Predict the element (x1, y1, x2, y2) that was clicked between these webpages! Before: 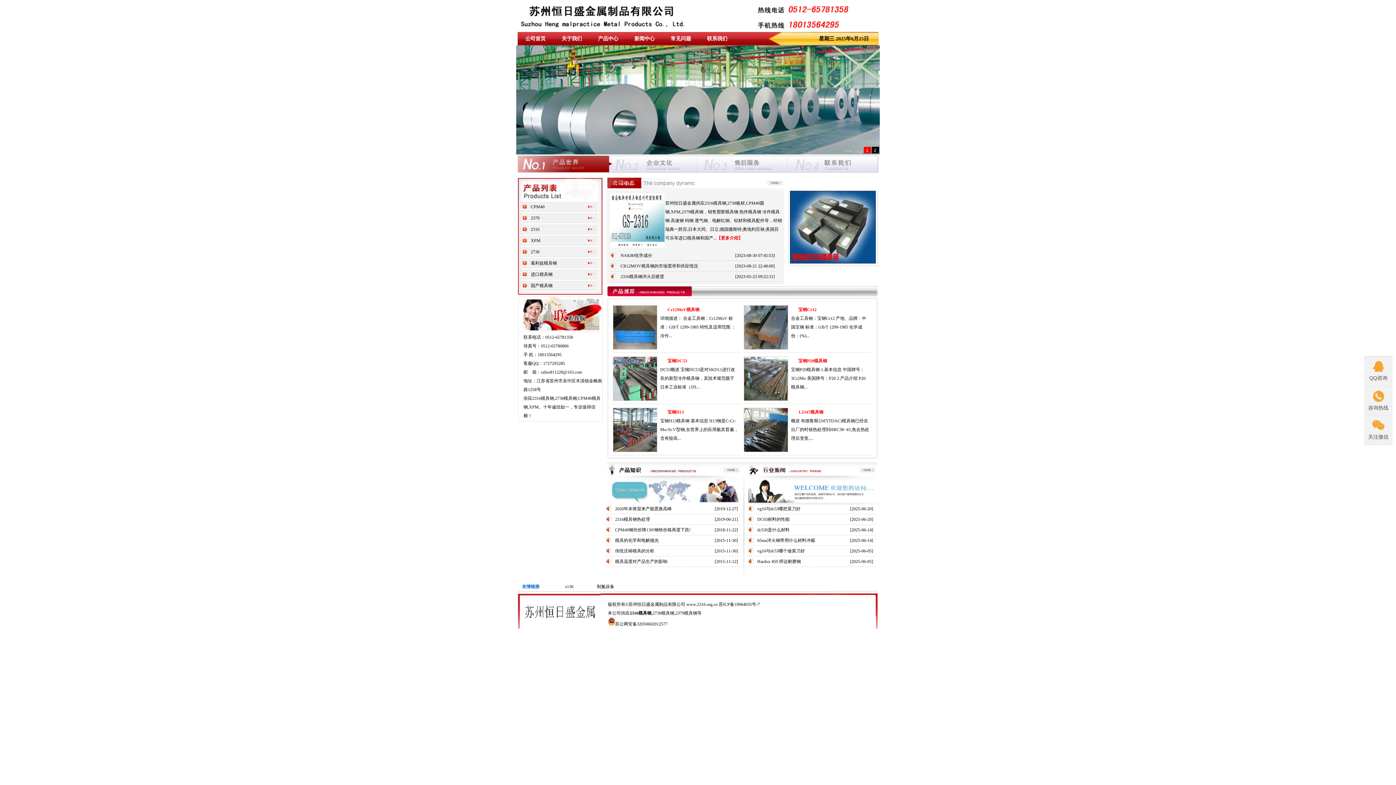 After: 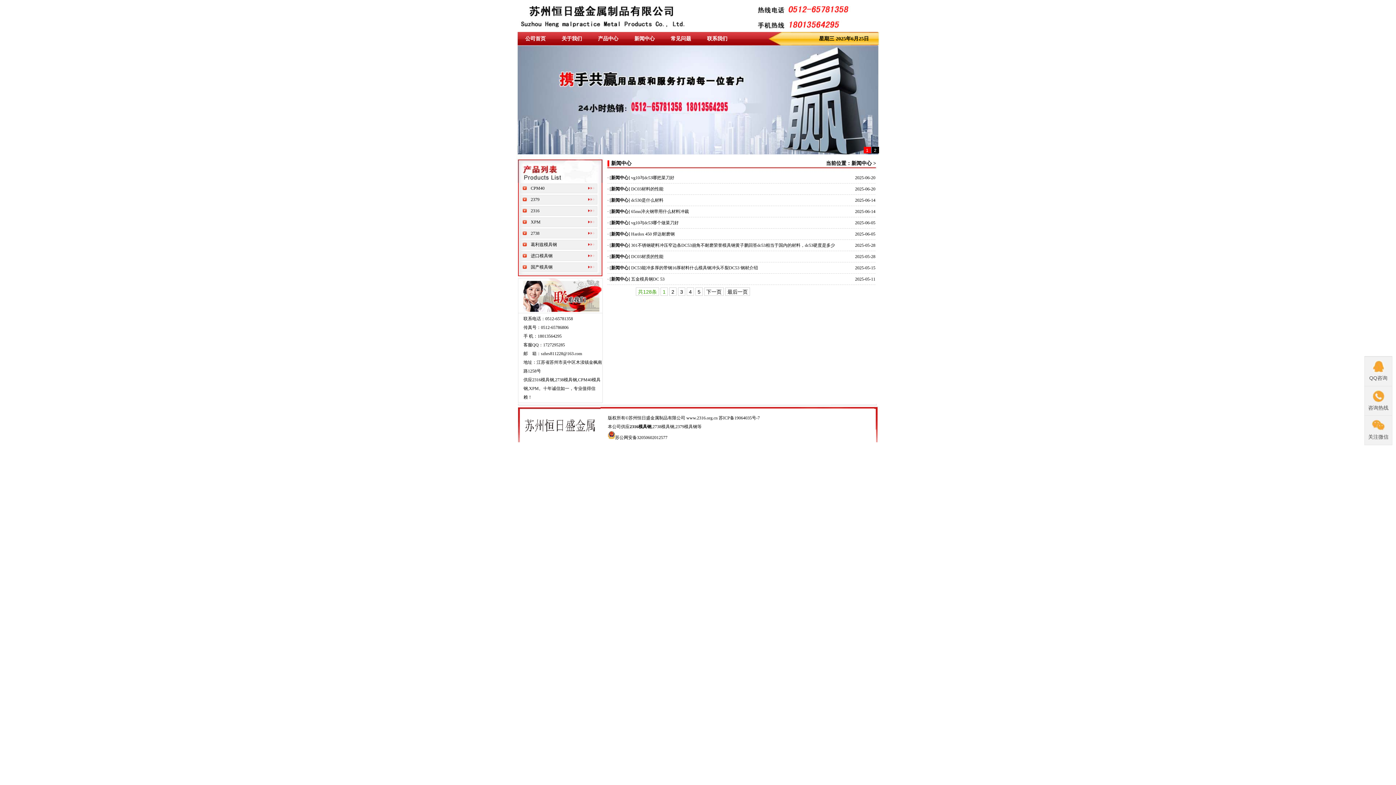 Action: bbox: (634, 36, 654, 41) label: 新闻中心